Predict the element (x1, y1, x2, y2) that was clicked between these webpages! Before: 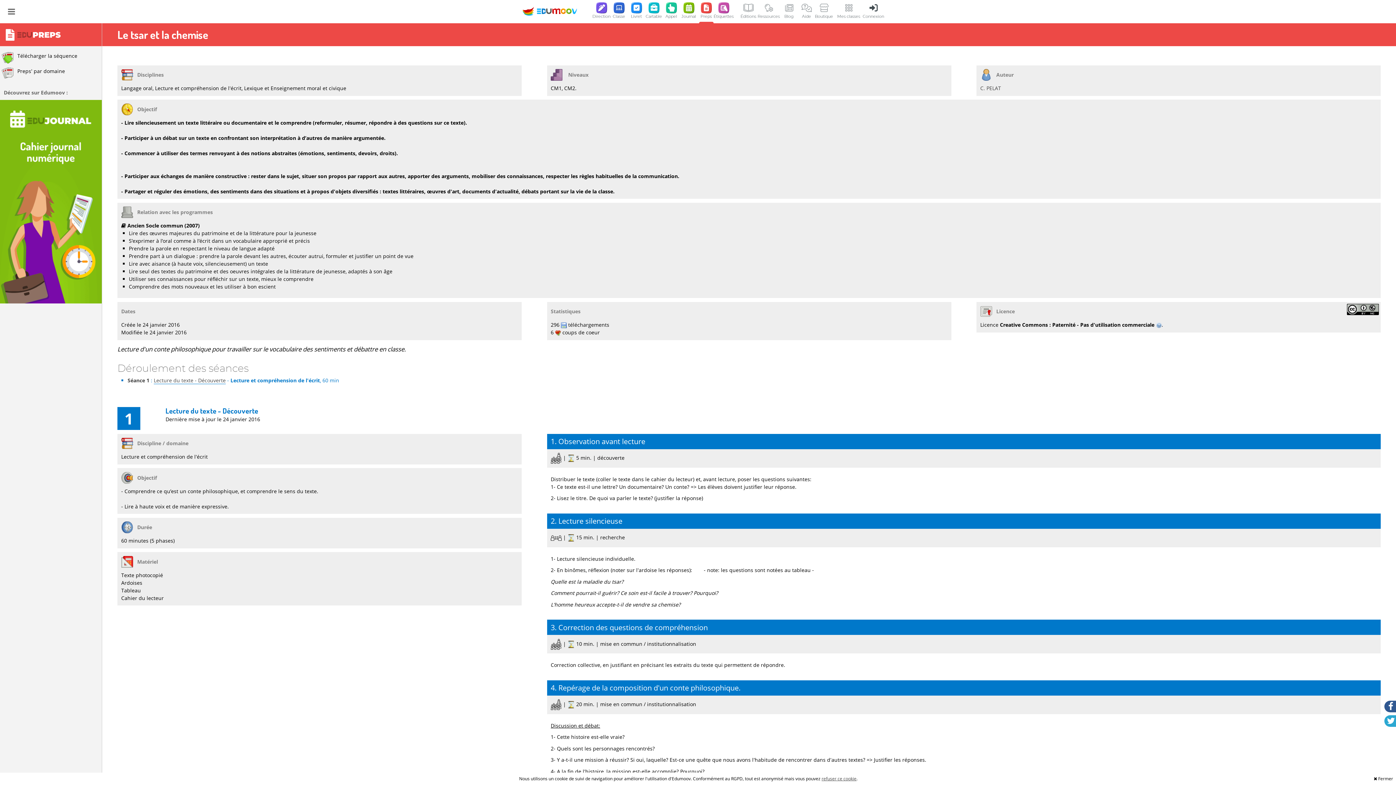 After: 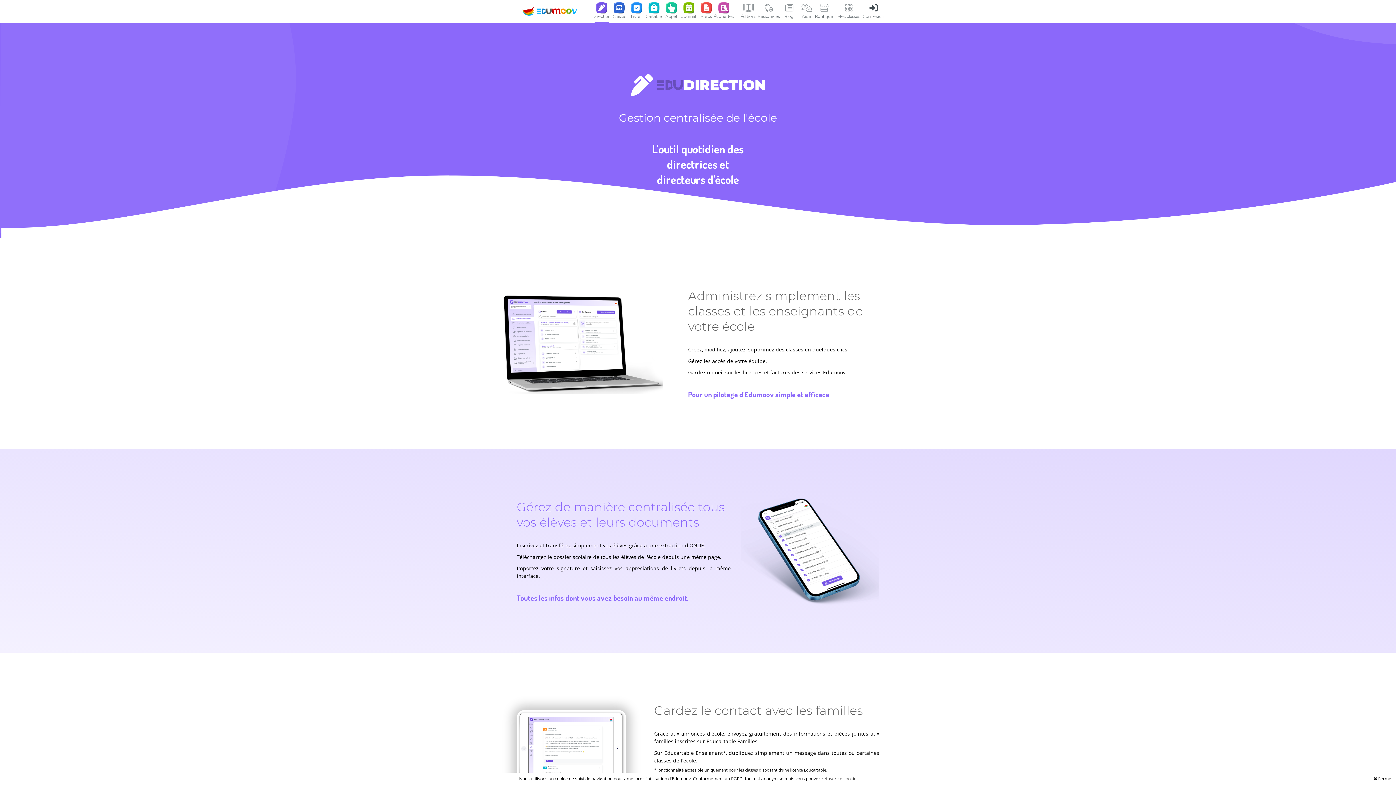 Action: label: Direction bbox: (595, 0, 607, 23)